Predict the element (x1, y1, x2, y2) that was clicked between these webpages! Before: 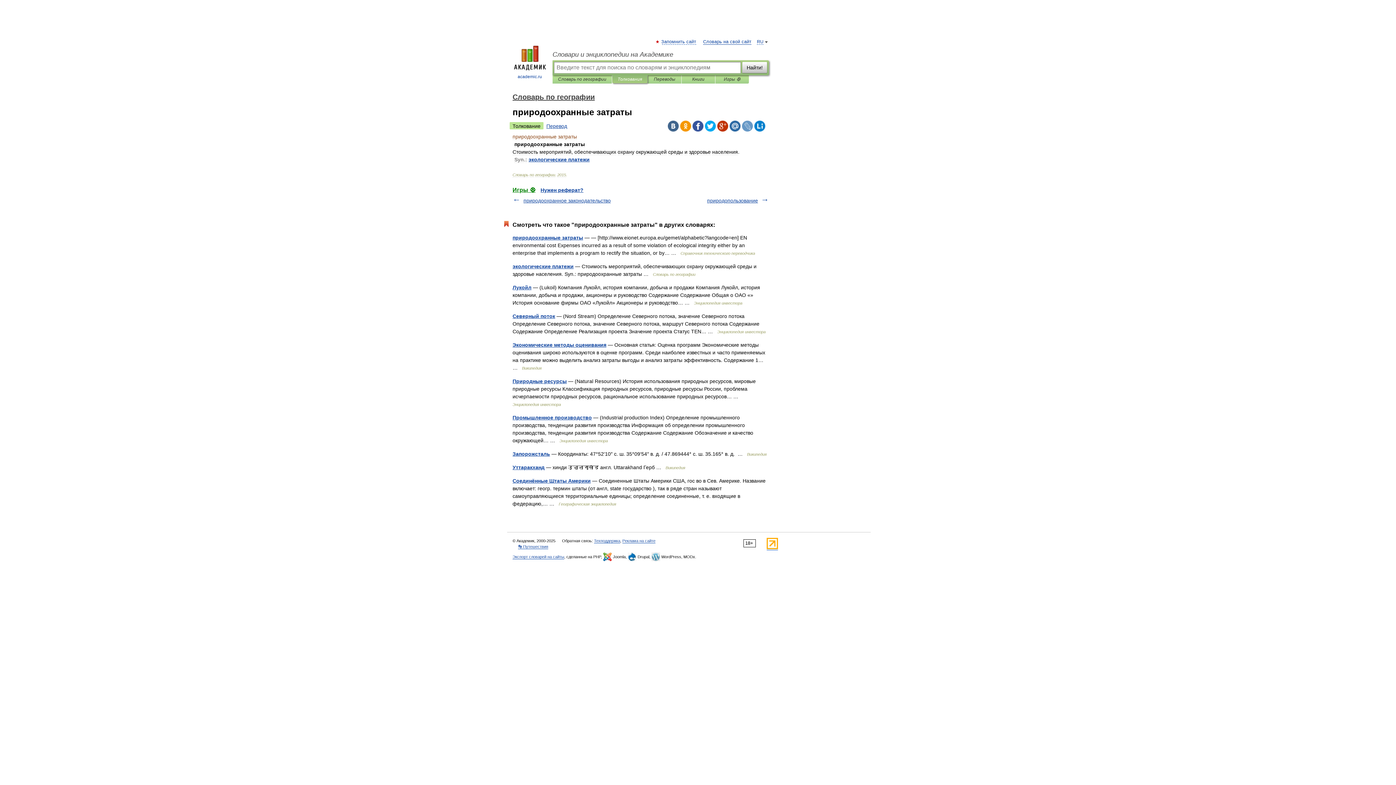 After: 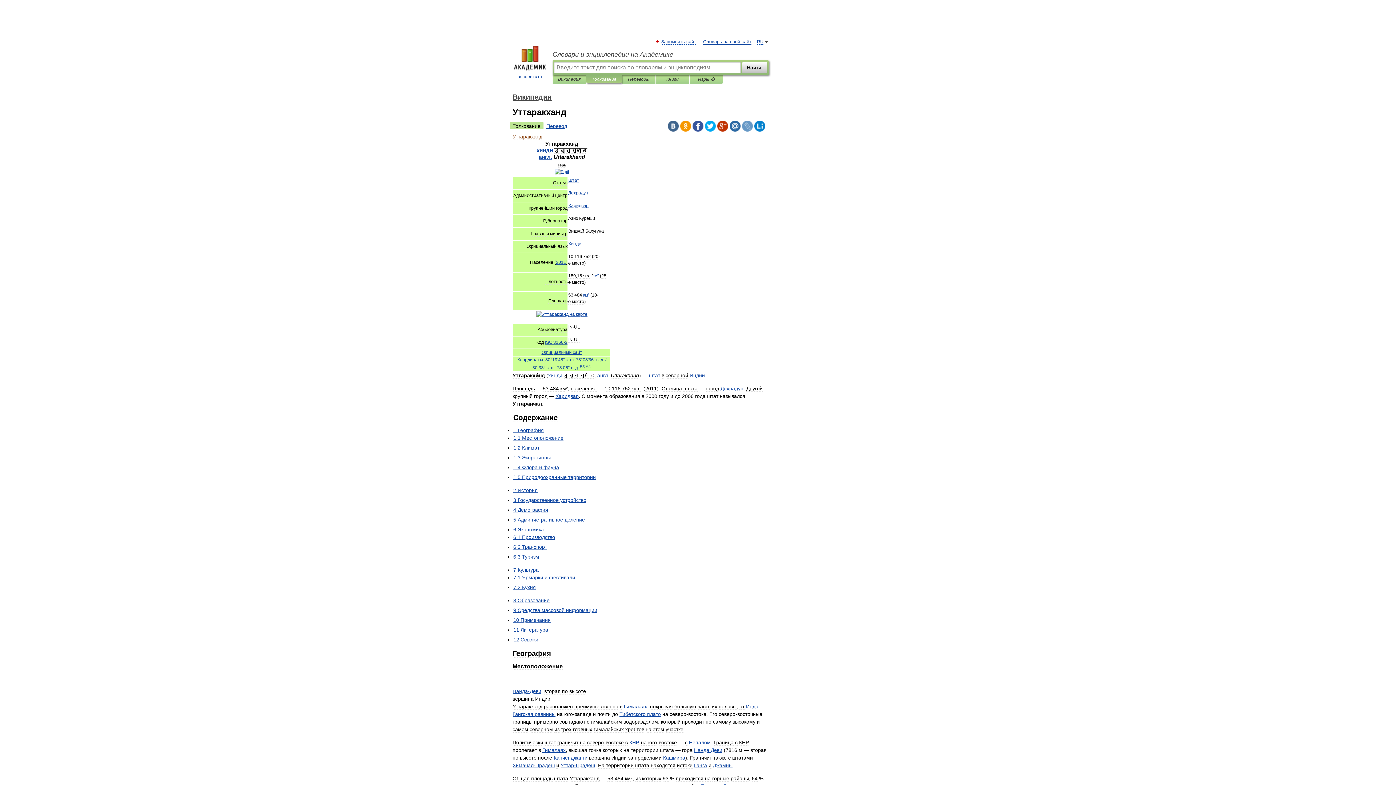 Action: label: Уттаракханд bbox: (512, 464, 544, 470)